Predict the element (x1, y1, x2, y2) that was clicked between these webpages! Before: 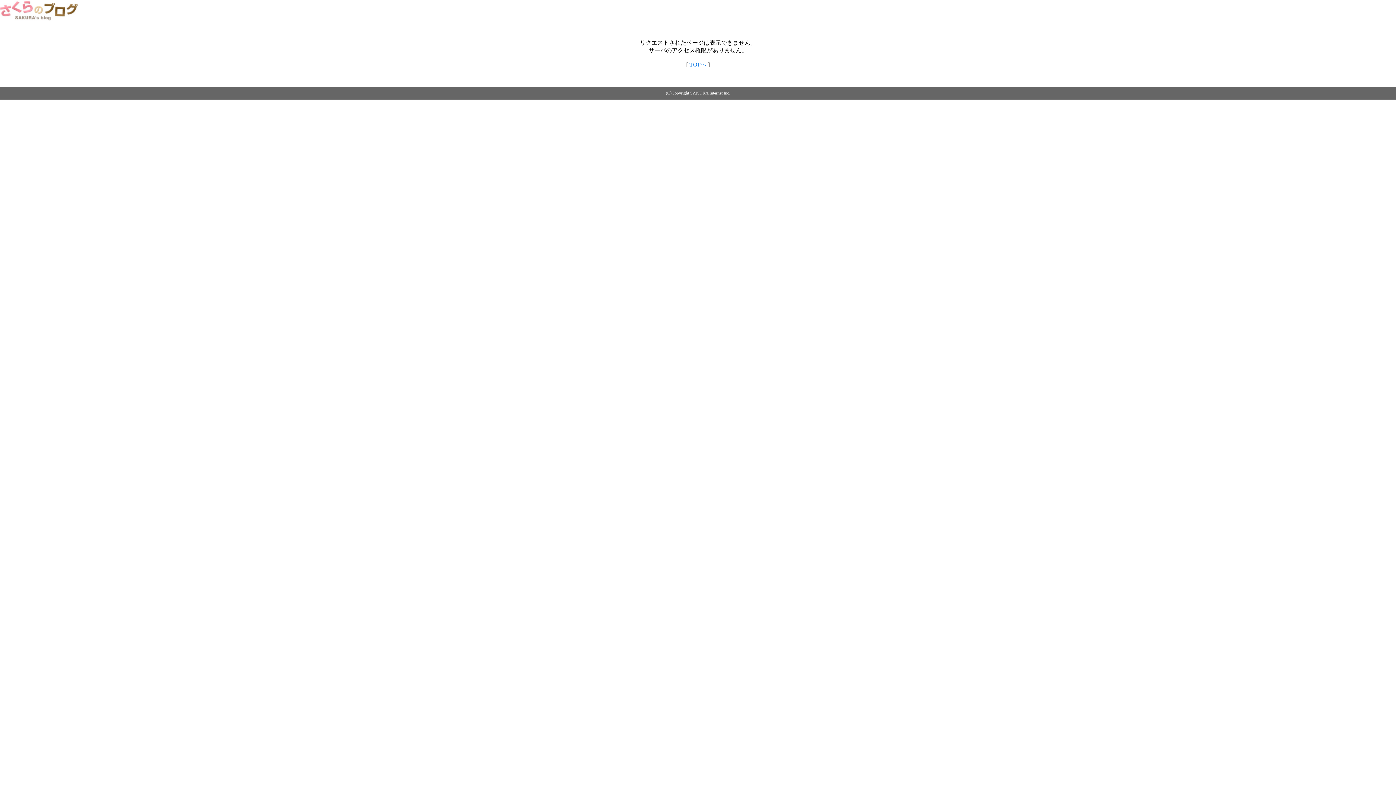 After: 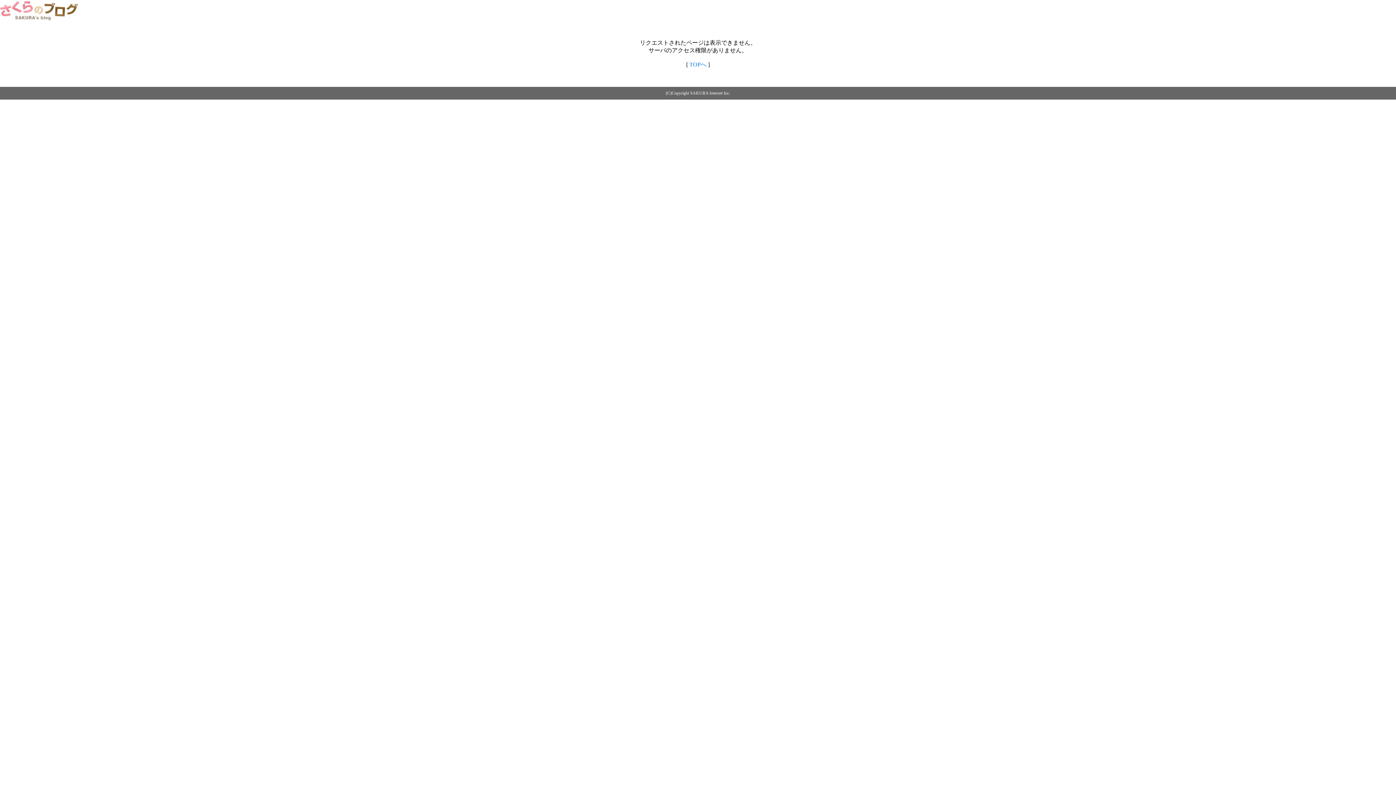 Action: bbox: (689, 61, 706, 67) label: TOPへ